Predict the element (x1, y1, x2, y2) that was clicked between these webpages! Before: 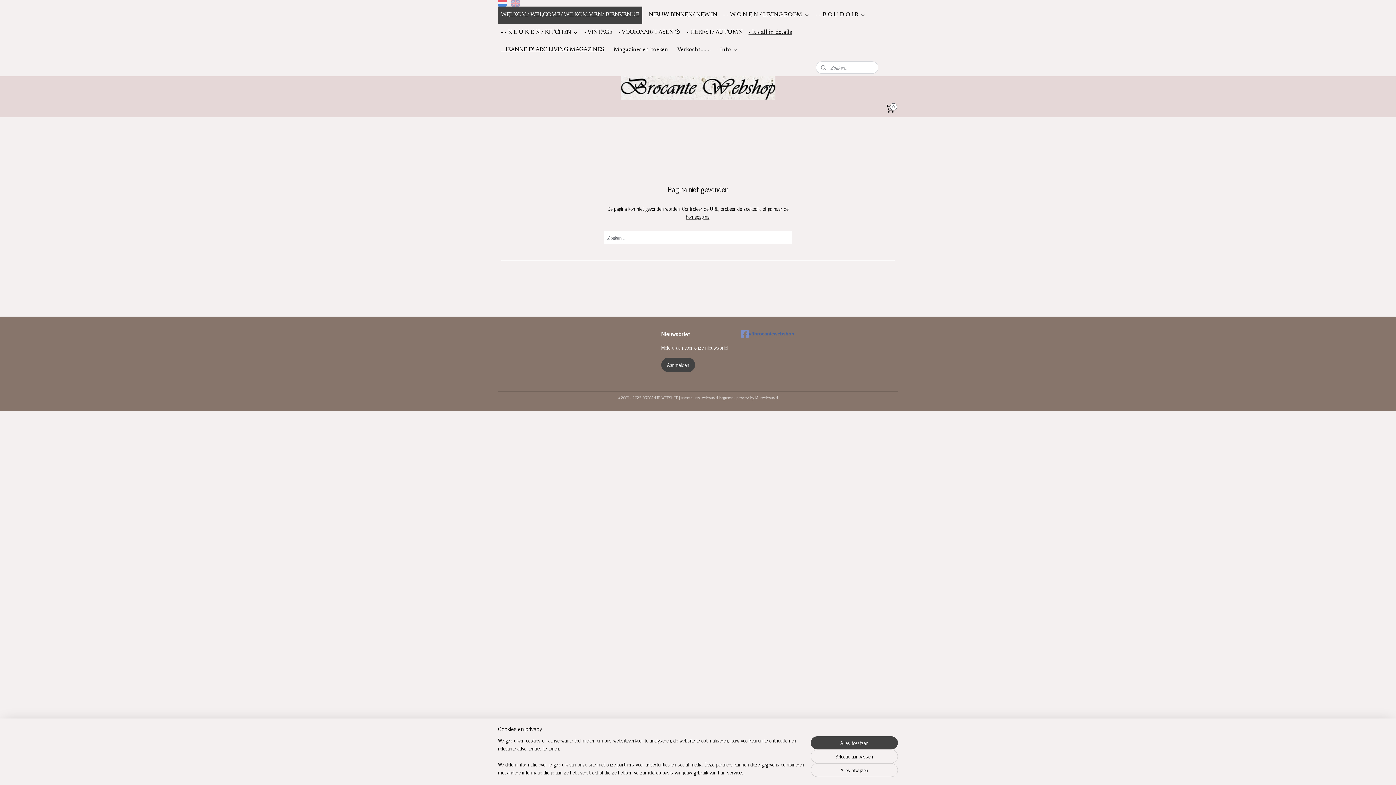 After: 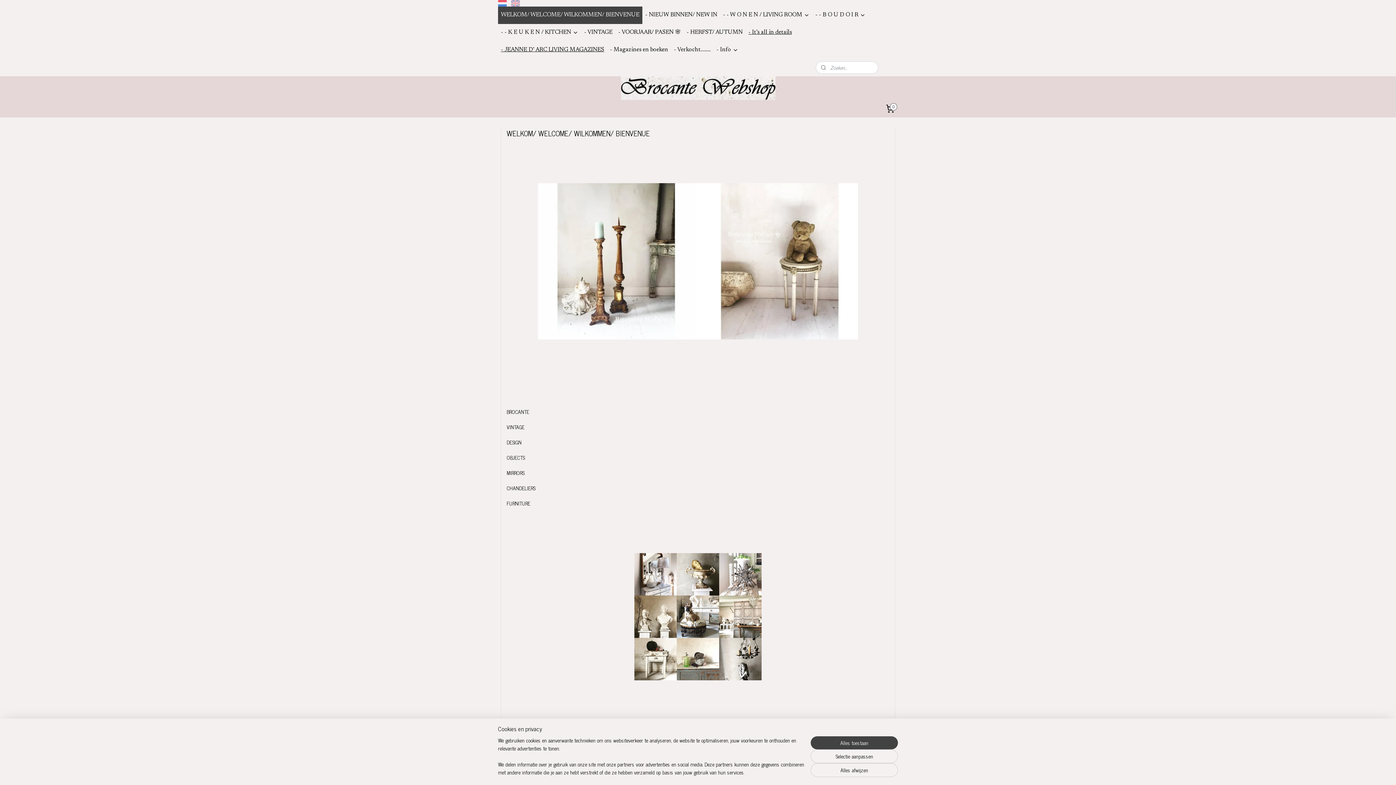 Action: bbox: (686, 212, 709, 220) label: homepagina